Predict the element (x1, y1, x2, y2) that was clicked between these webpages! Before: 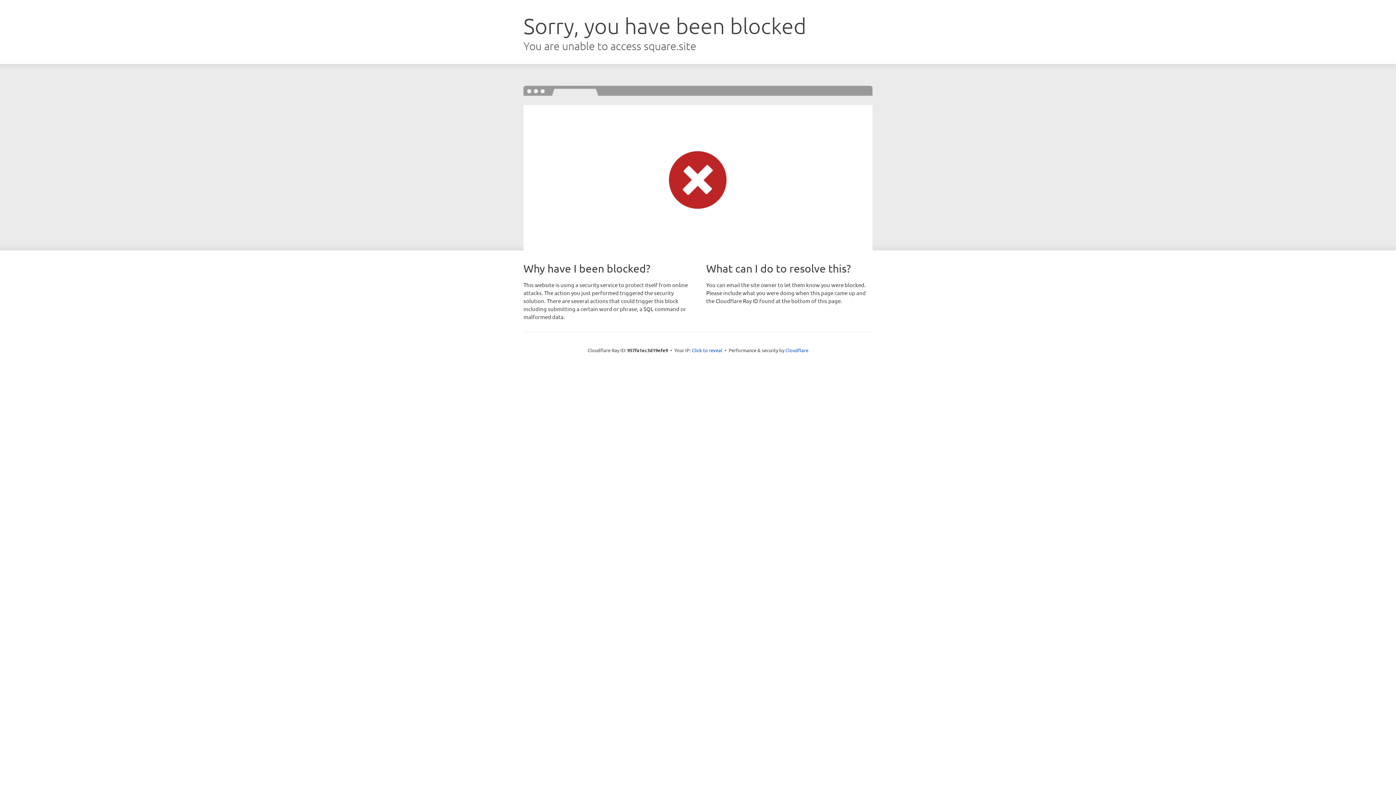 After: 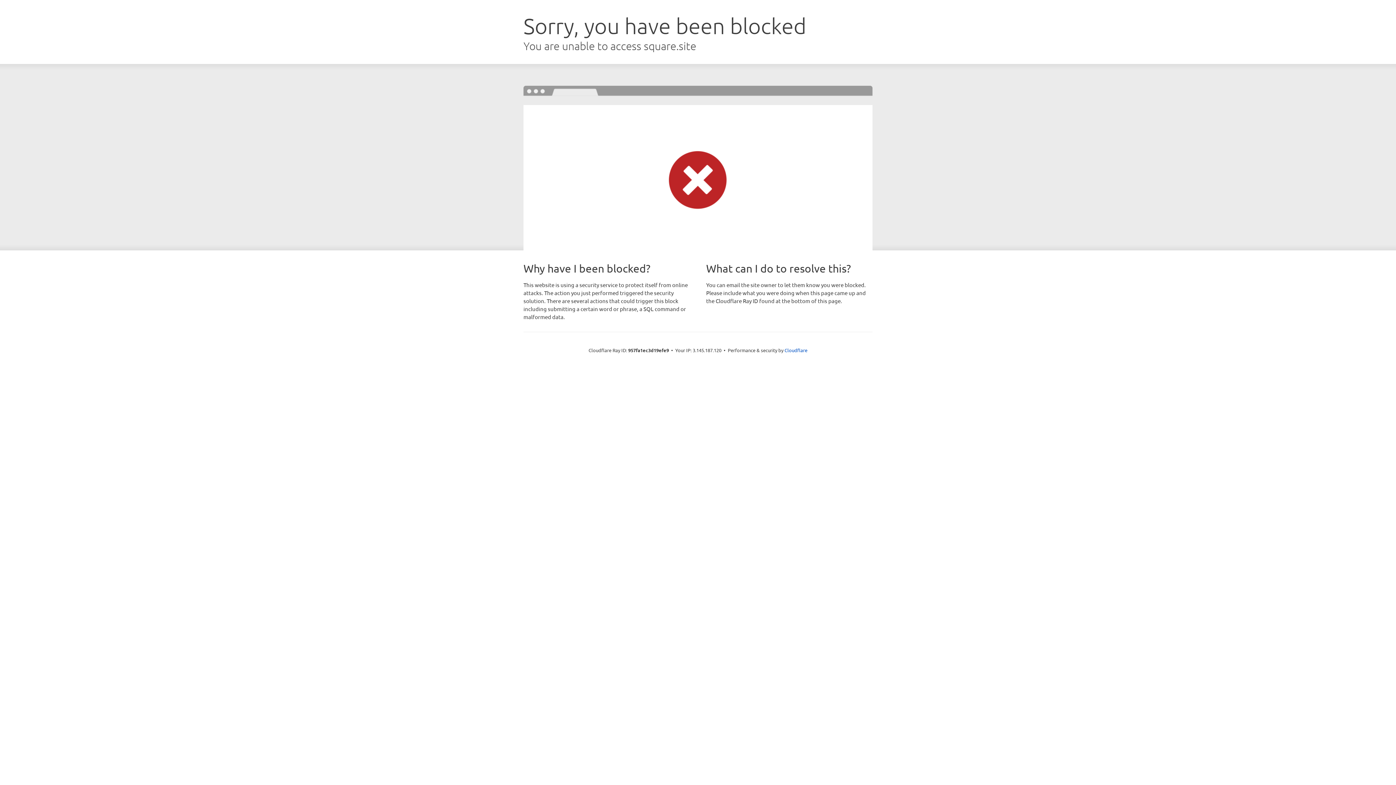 Action: bbox: (692, 346, 722, 353) label: Click to reveal